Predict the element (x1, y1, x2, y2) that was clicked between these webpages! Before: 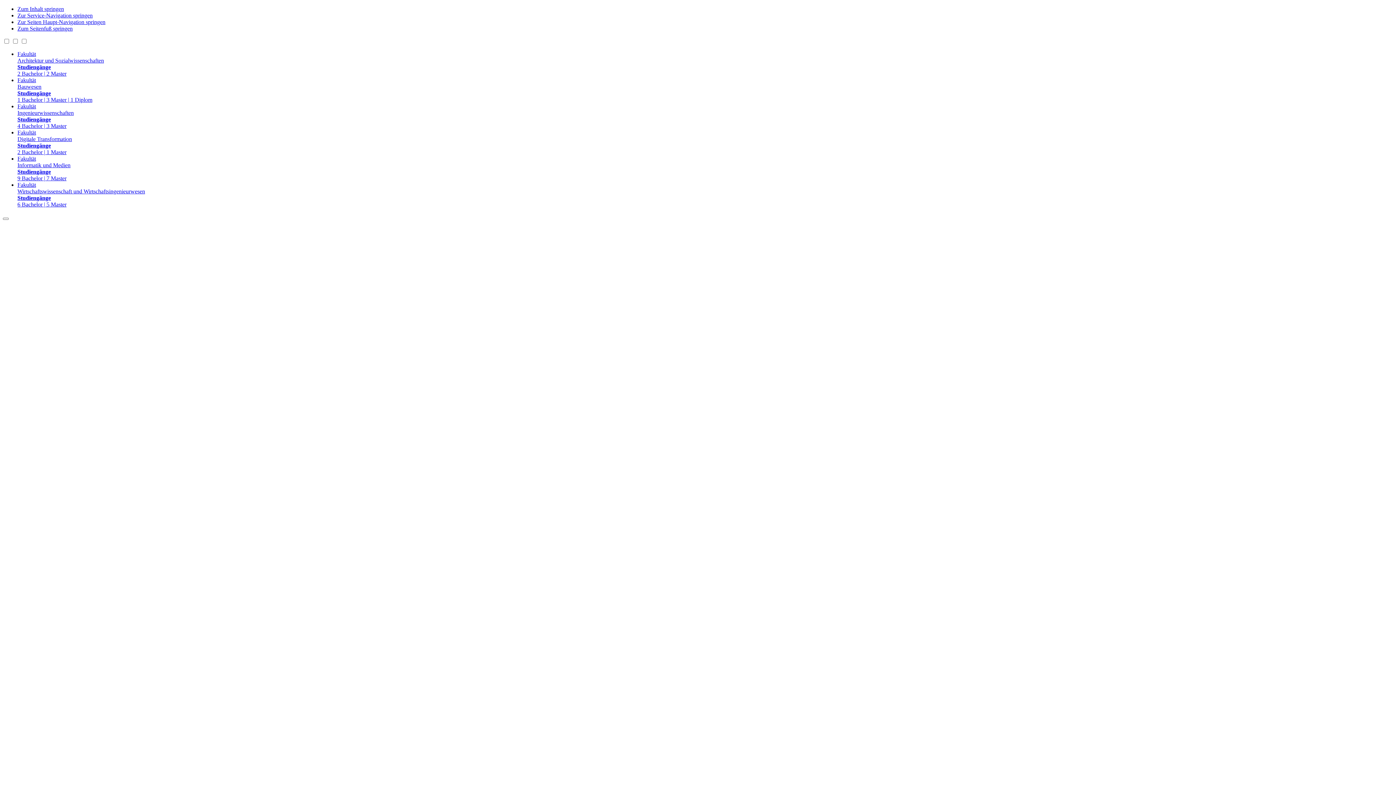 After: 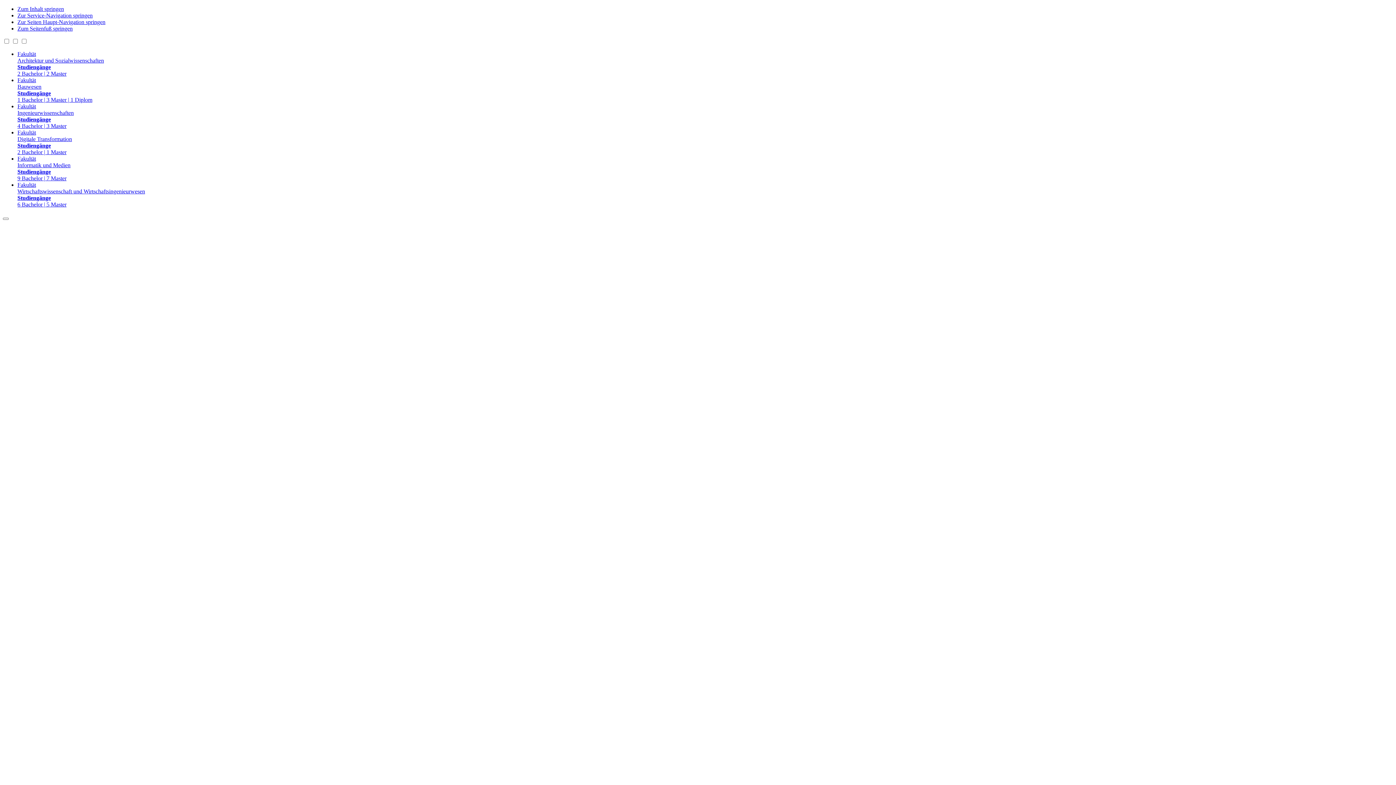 Action: bbox: (17, 5, 64, 12) label: Zum Inhalt springen